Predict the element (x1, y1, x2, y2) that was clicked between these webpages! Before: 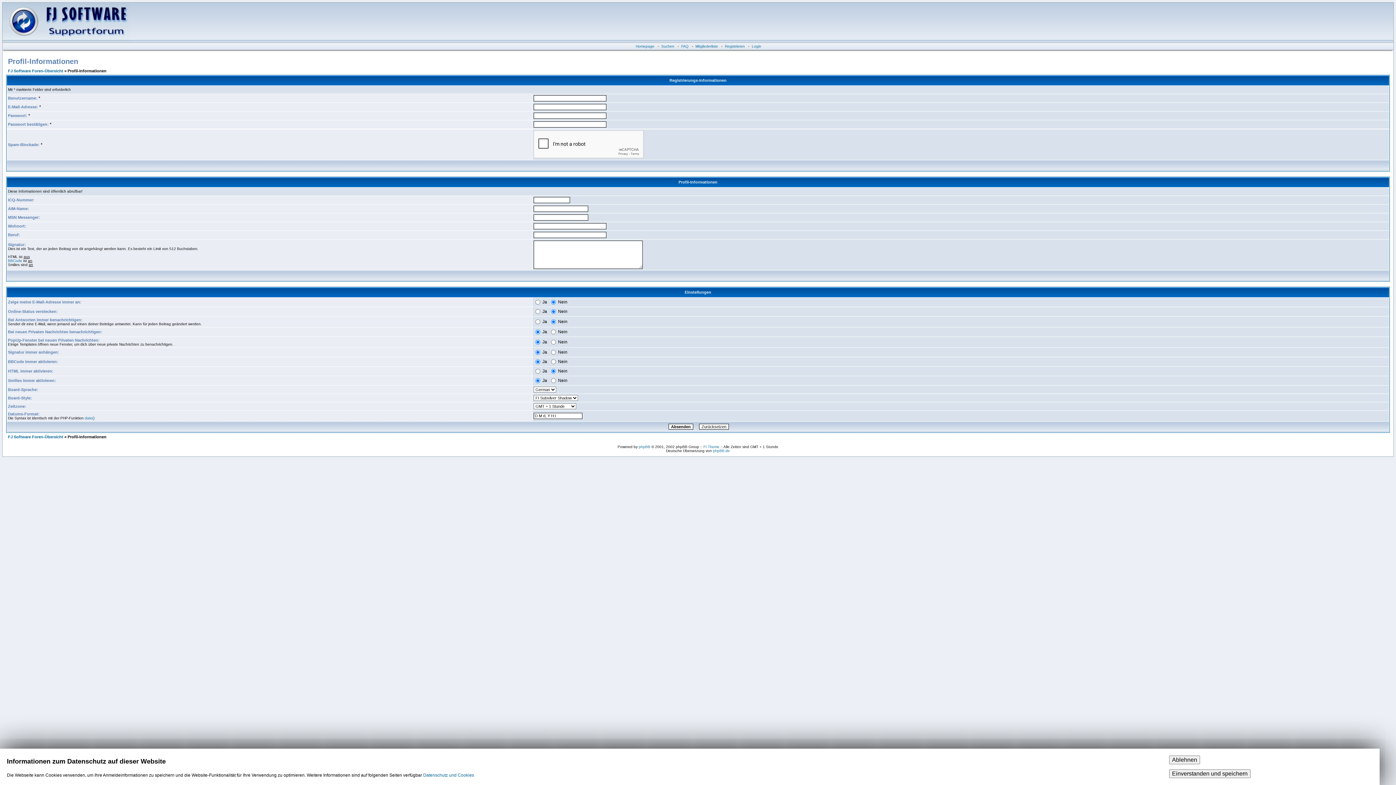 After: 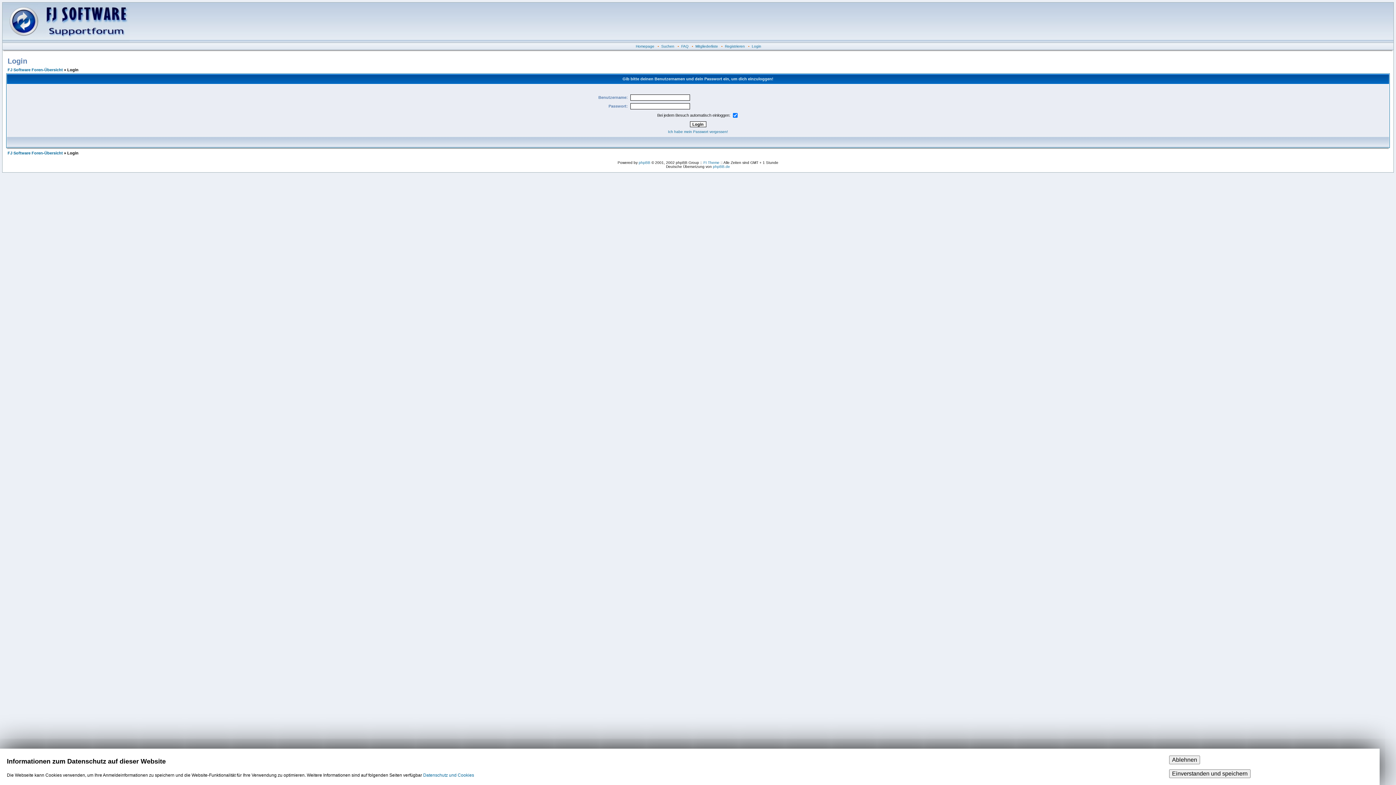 Action: bbox: (752, 44, 761, 48) label: Login